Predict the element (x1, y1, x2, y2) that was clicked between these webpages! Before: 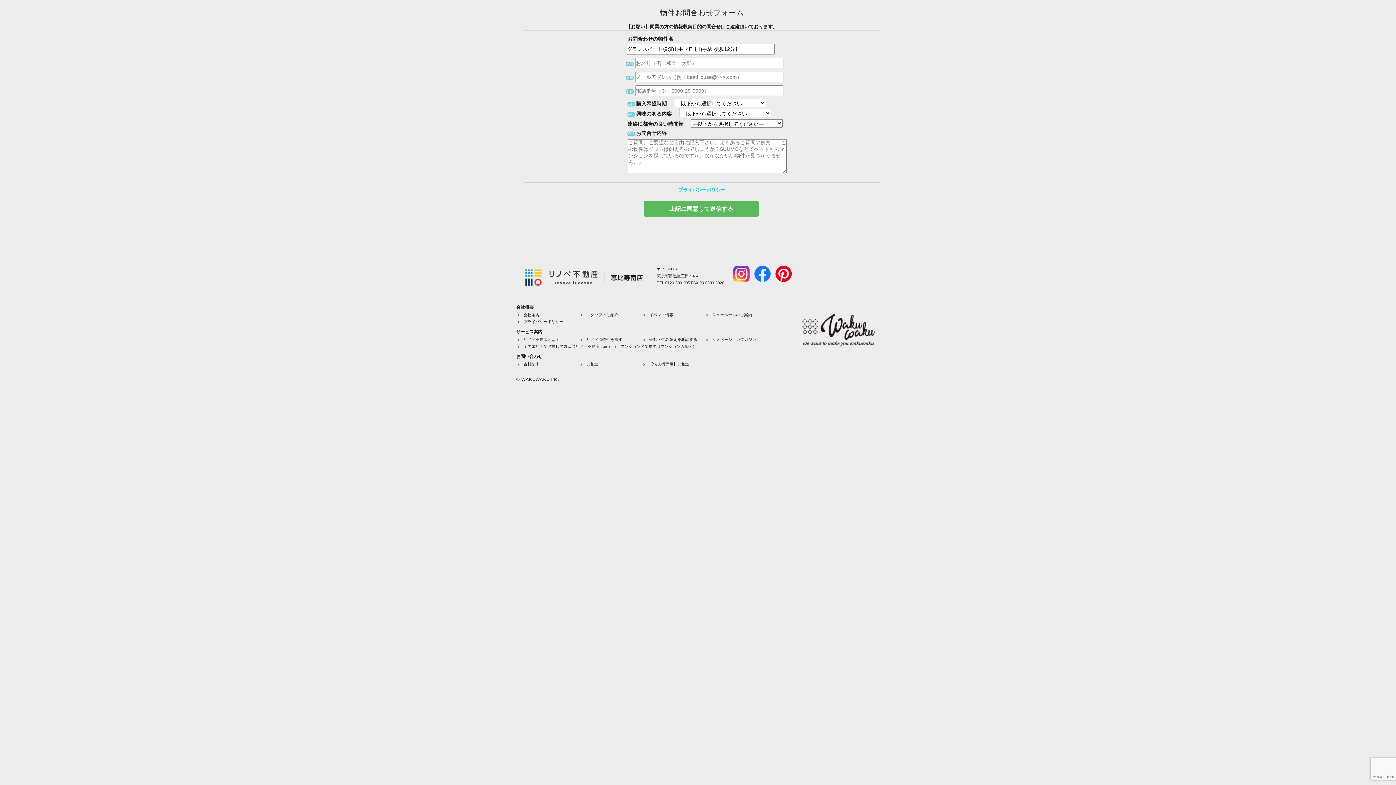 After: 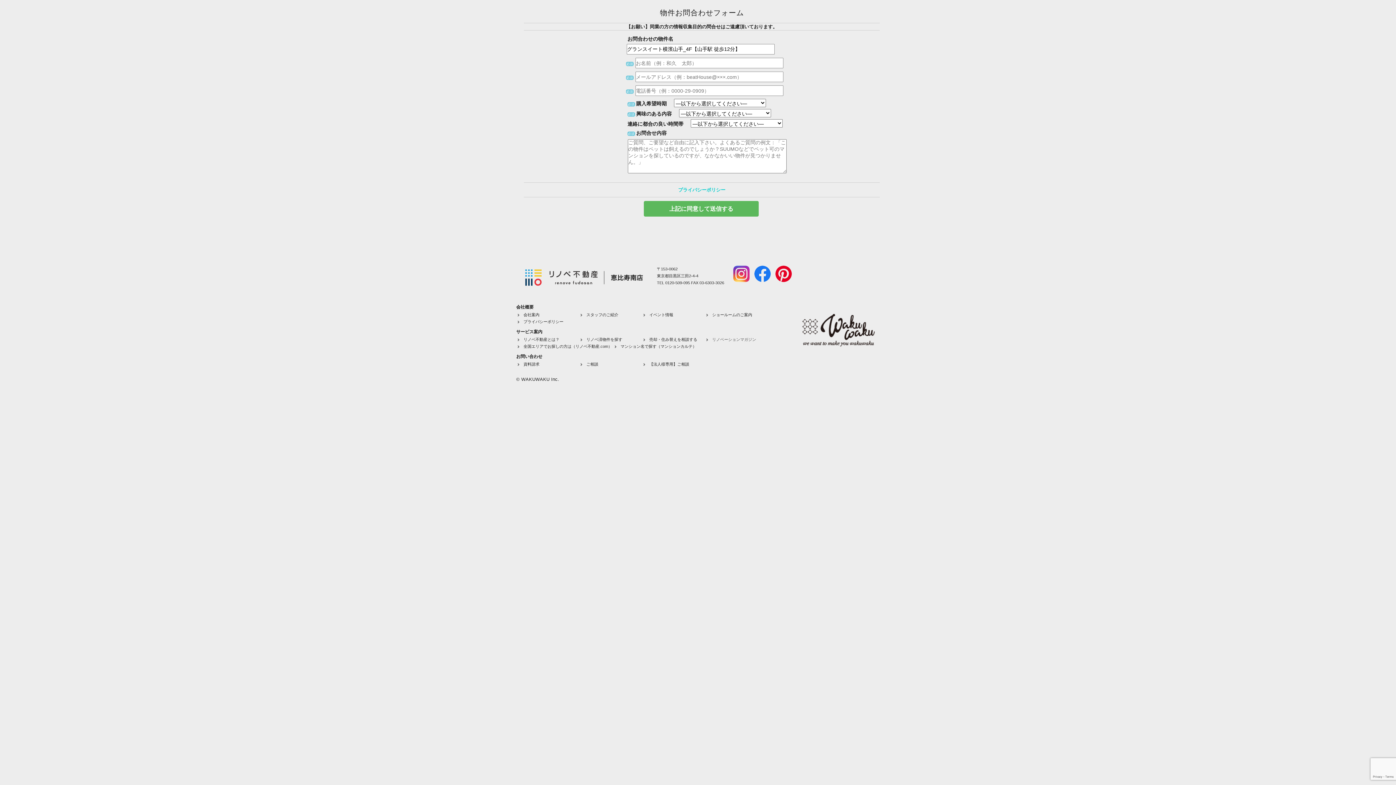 Action: bbox: (712, 337, 756, 341) label: リノベーションマガジン